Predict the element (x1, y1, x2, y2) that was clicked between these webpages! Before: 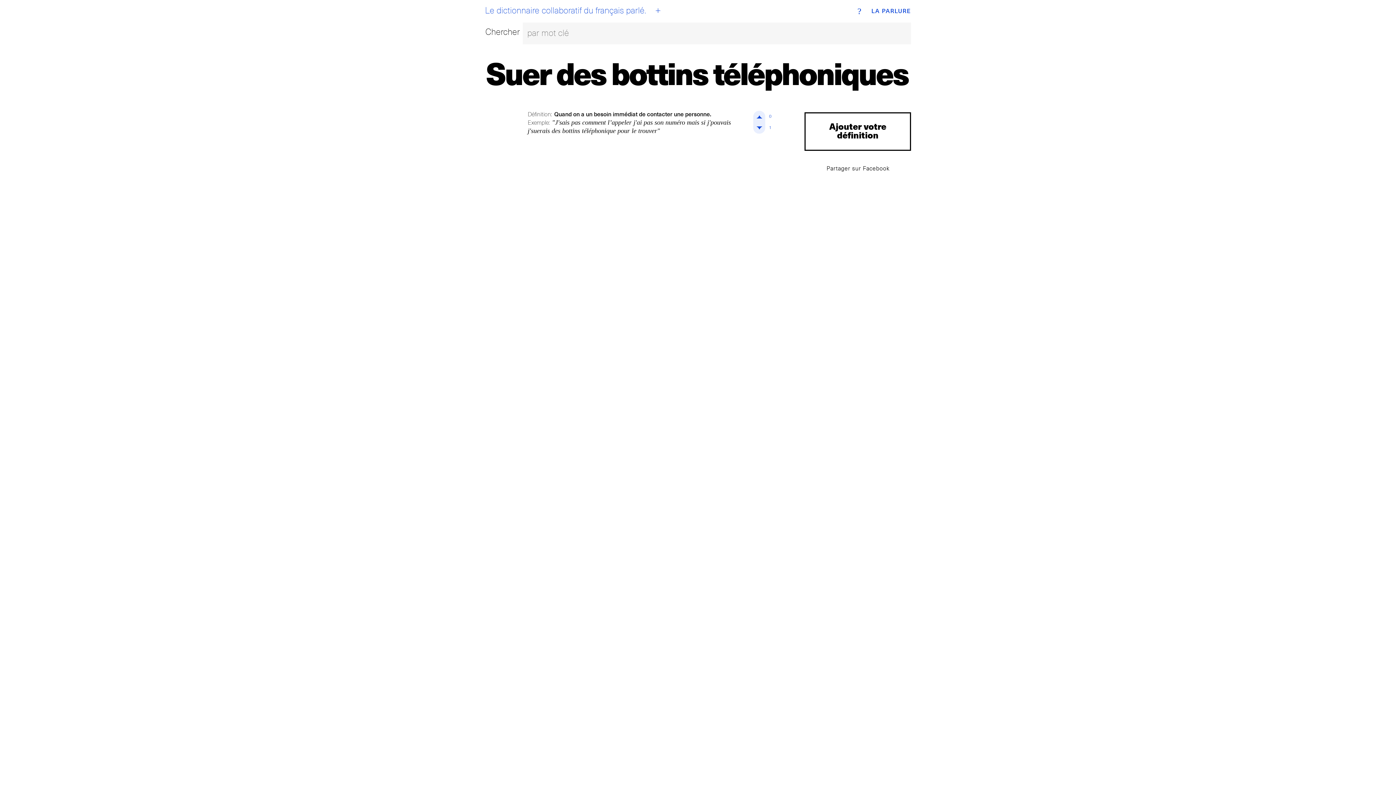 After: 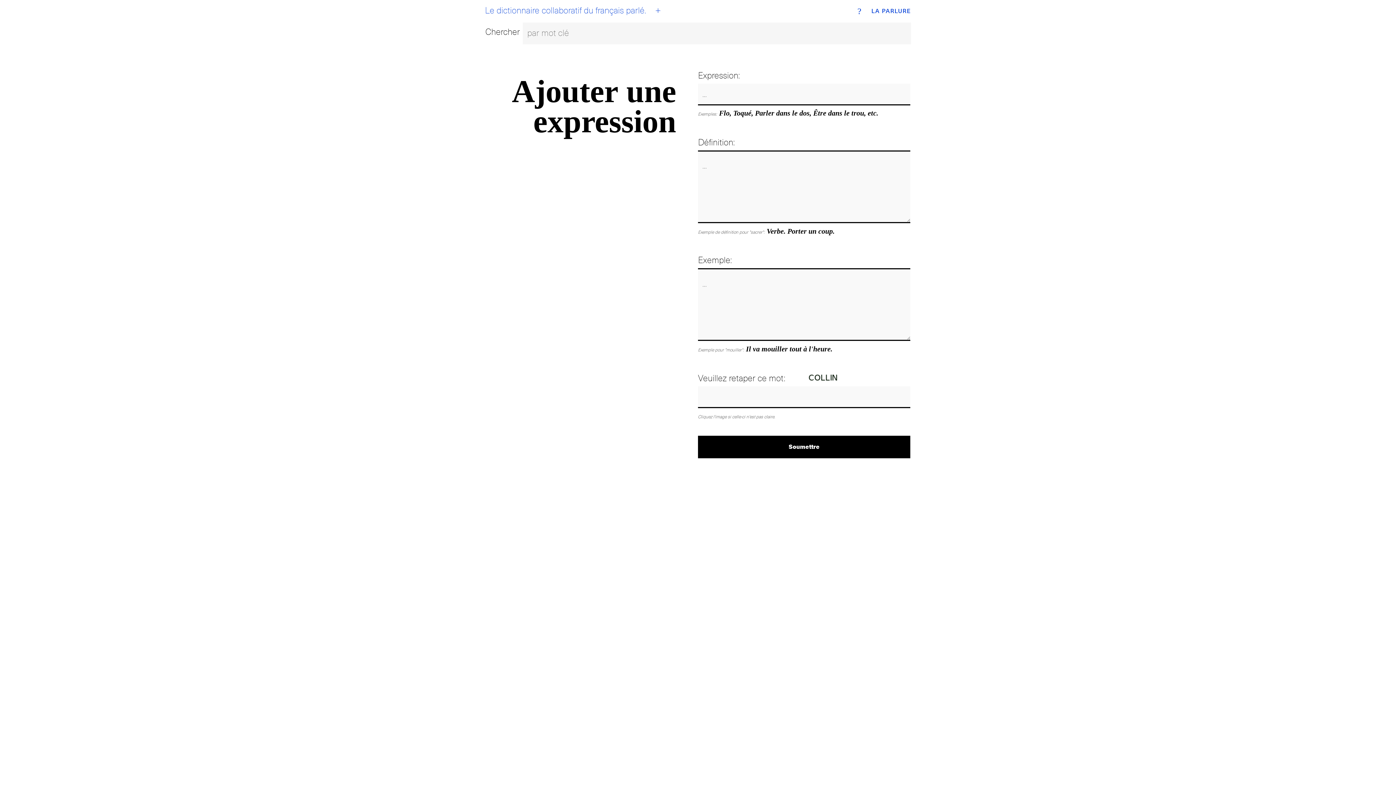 Action: label: + bbox: (650, 3, 666, 19)